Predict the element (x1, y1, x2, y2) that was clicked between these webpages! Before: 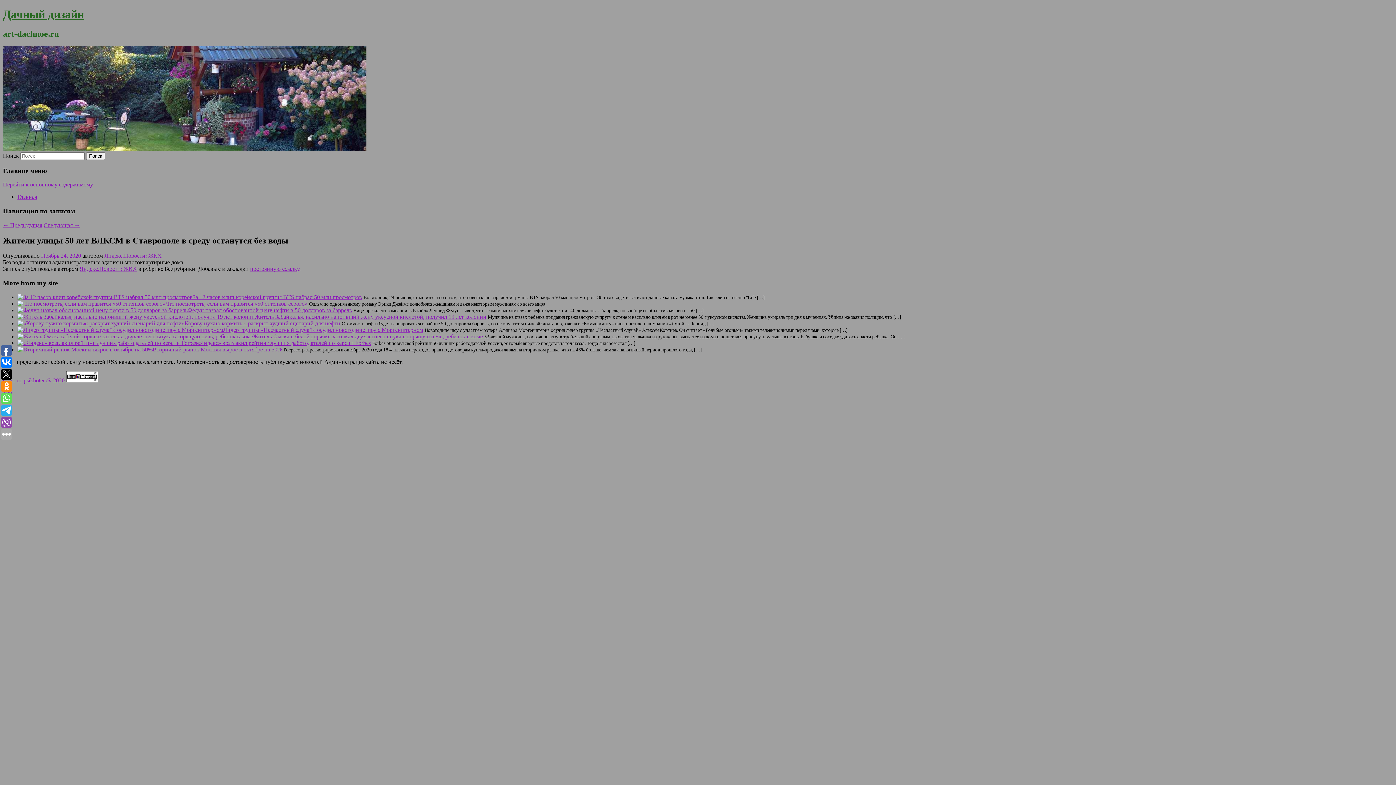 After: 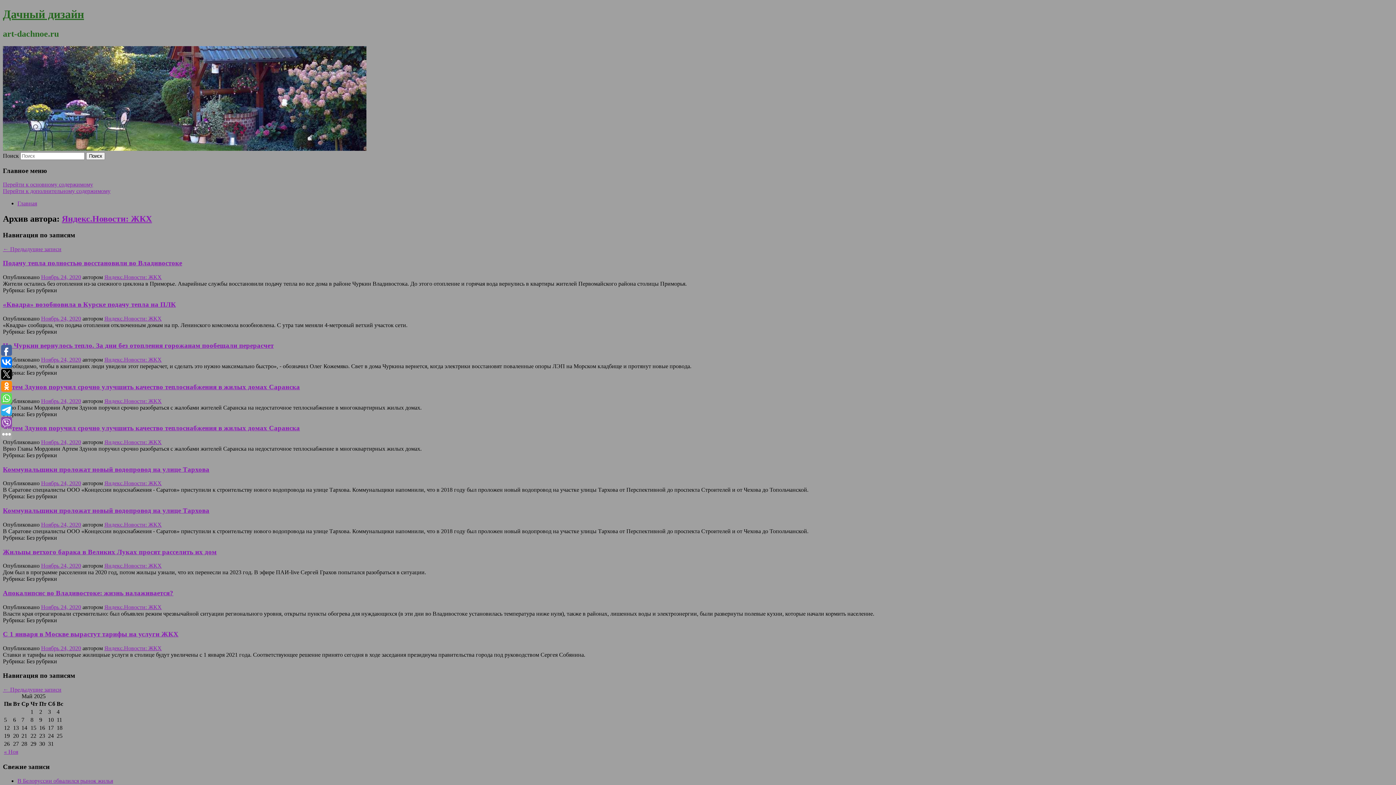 Action: label: Яндекс.Новости: ЖКХ bbox: (79, 265, 137, 272)